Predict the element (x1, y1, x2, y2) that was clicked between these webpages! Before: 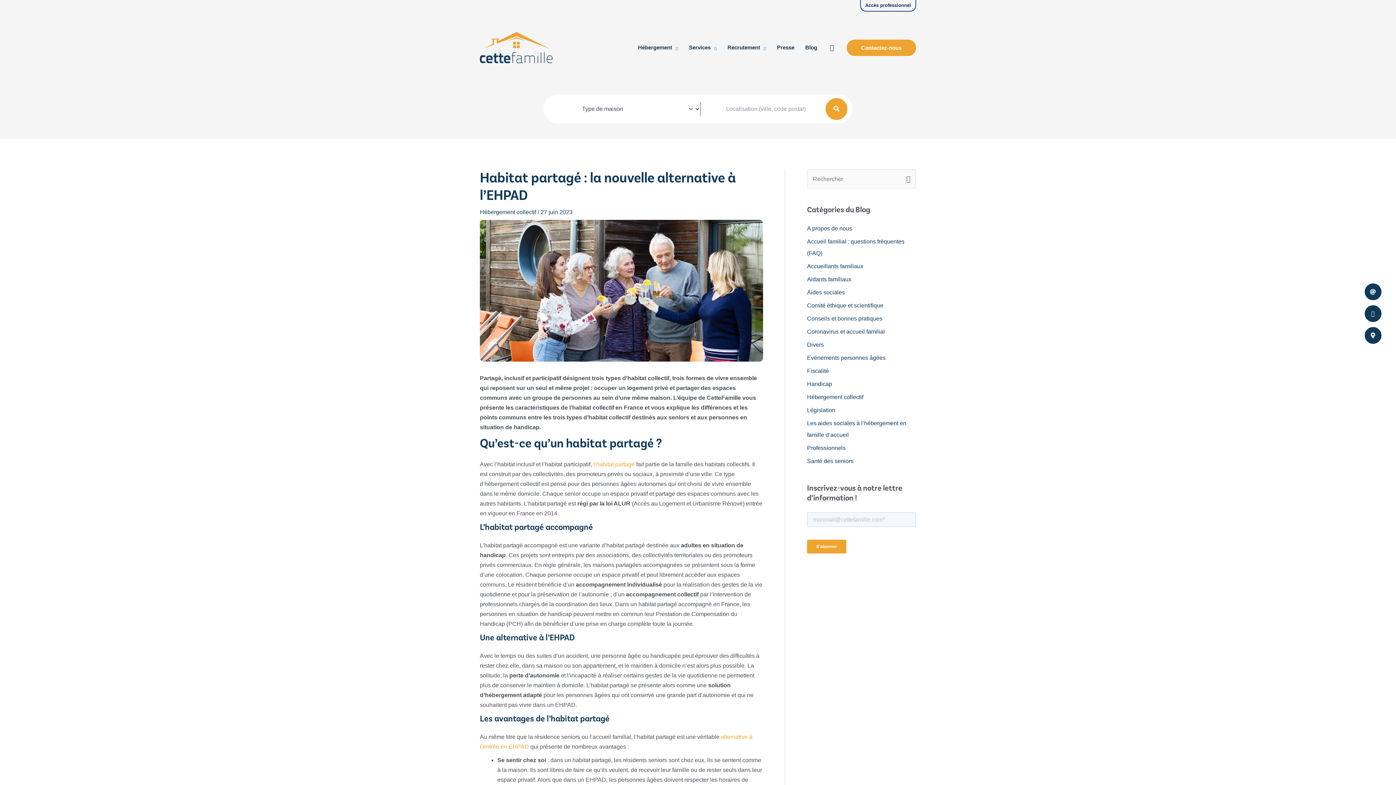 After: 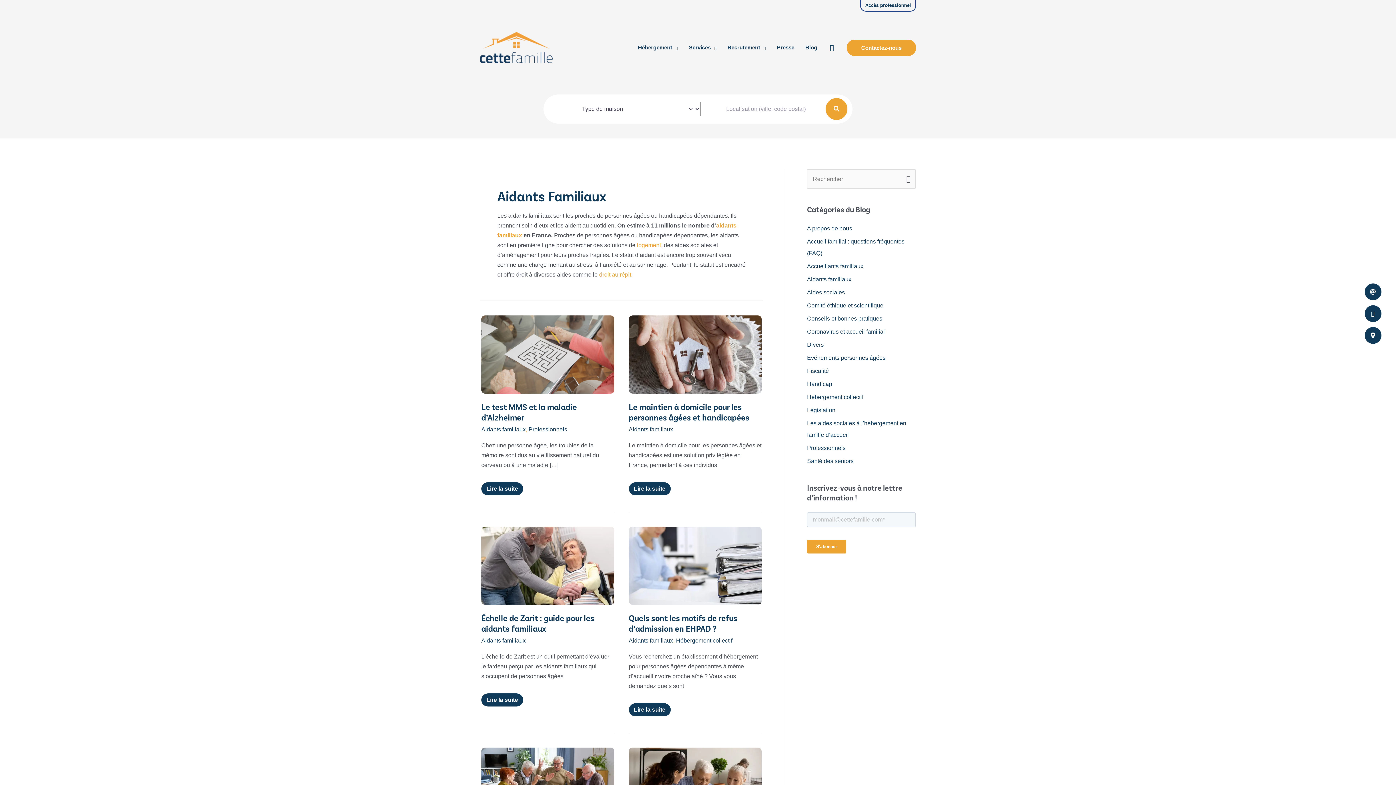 Action: label: Aidants familiaux bbox: (807, 276, 851, 282)